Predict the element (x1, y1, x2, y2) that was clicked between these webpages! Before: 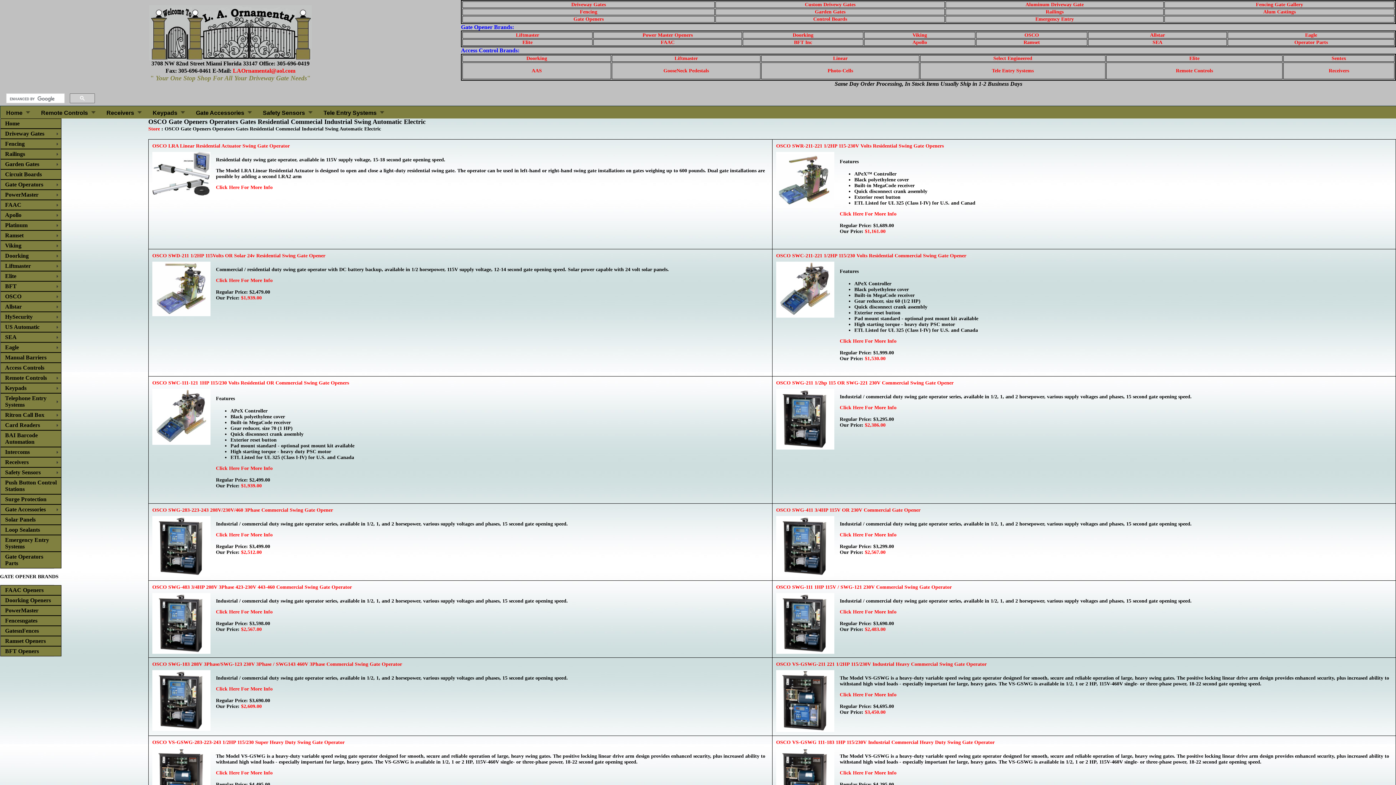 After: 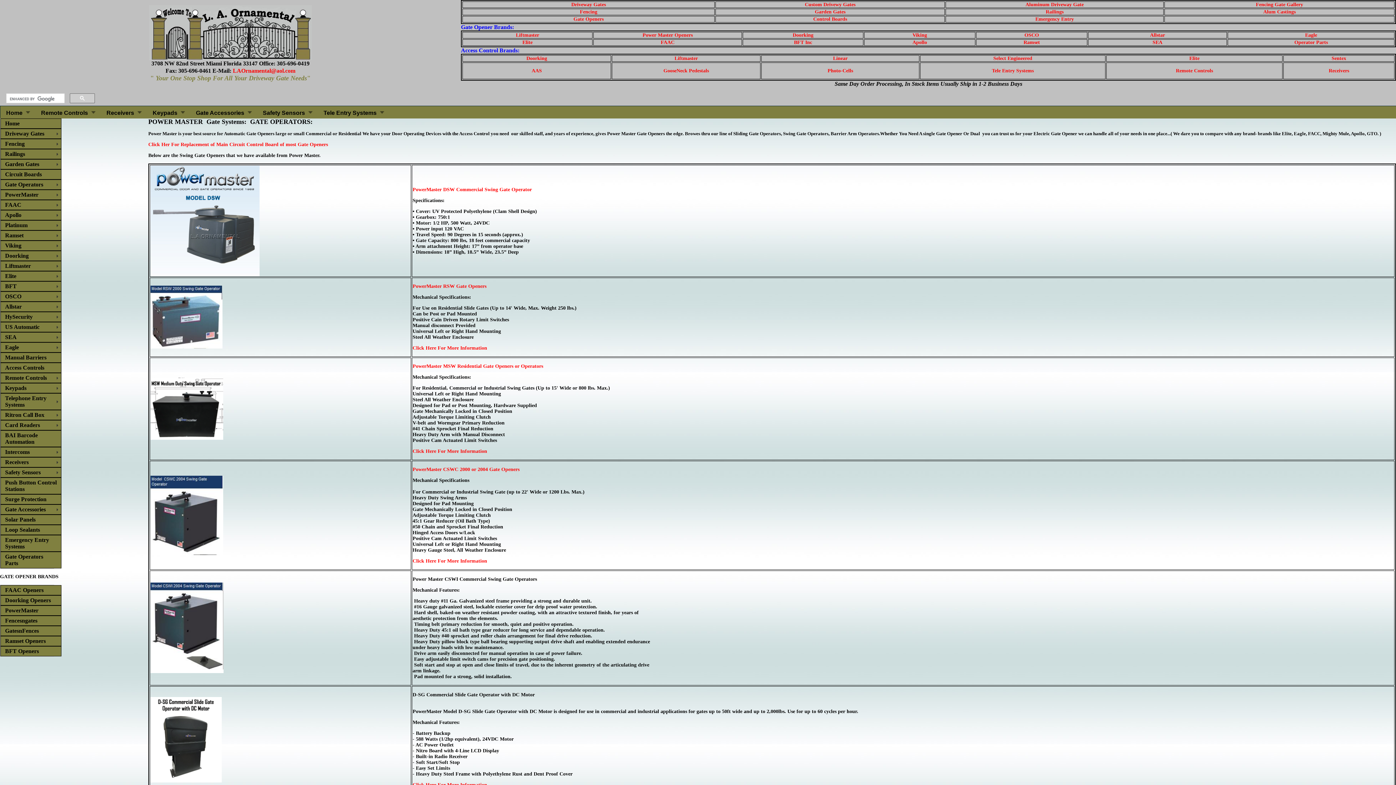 Action: label: PowerMaster bbox: (0, 189, 61, 200)